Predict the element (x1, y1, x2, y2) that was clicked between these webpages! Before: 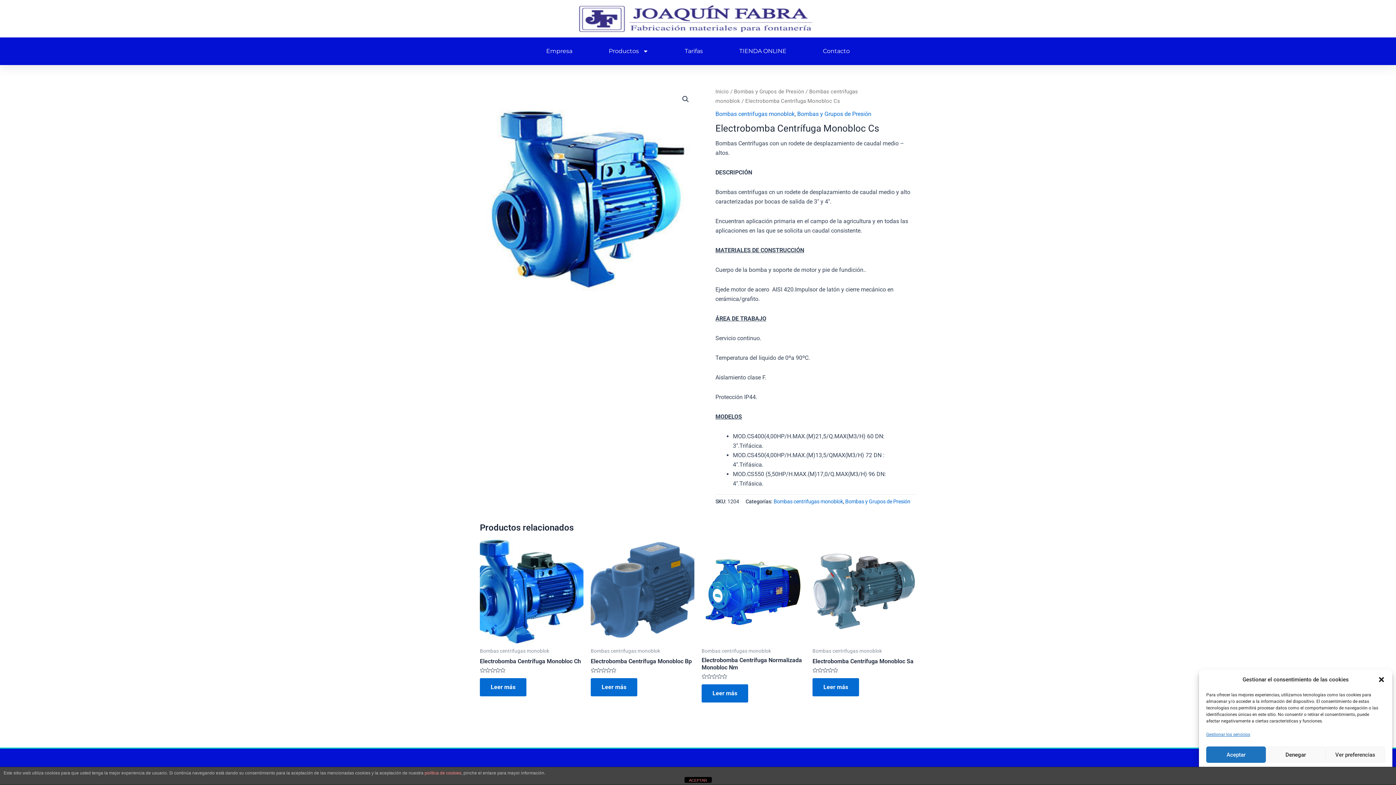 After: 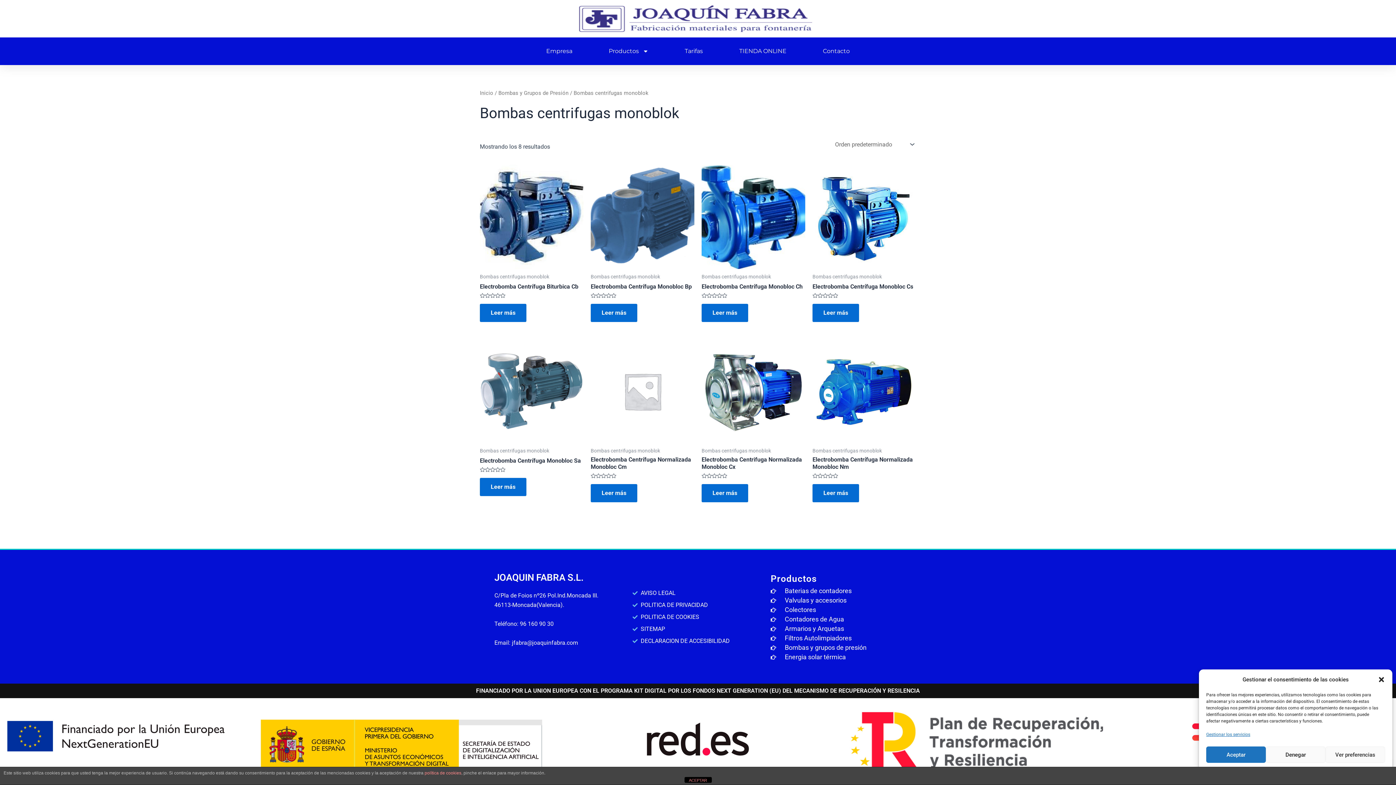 Action: label: Bombas centrifugas monoblok bbox: (715, 110, 794, 117)